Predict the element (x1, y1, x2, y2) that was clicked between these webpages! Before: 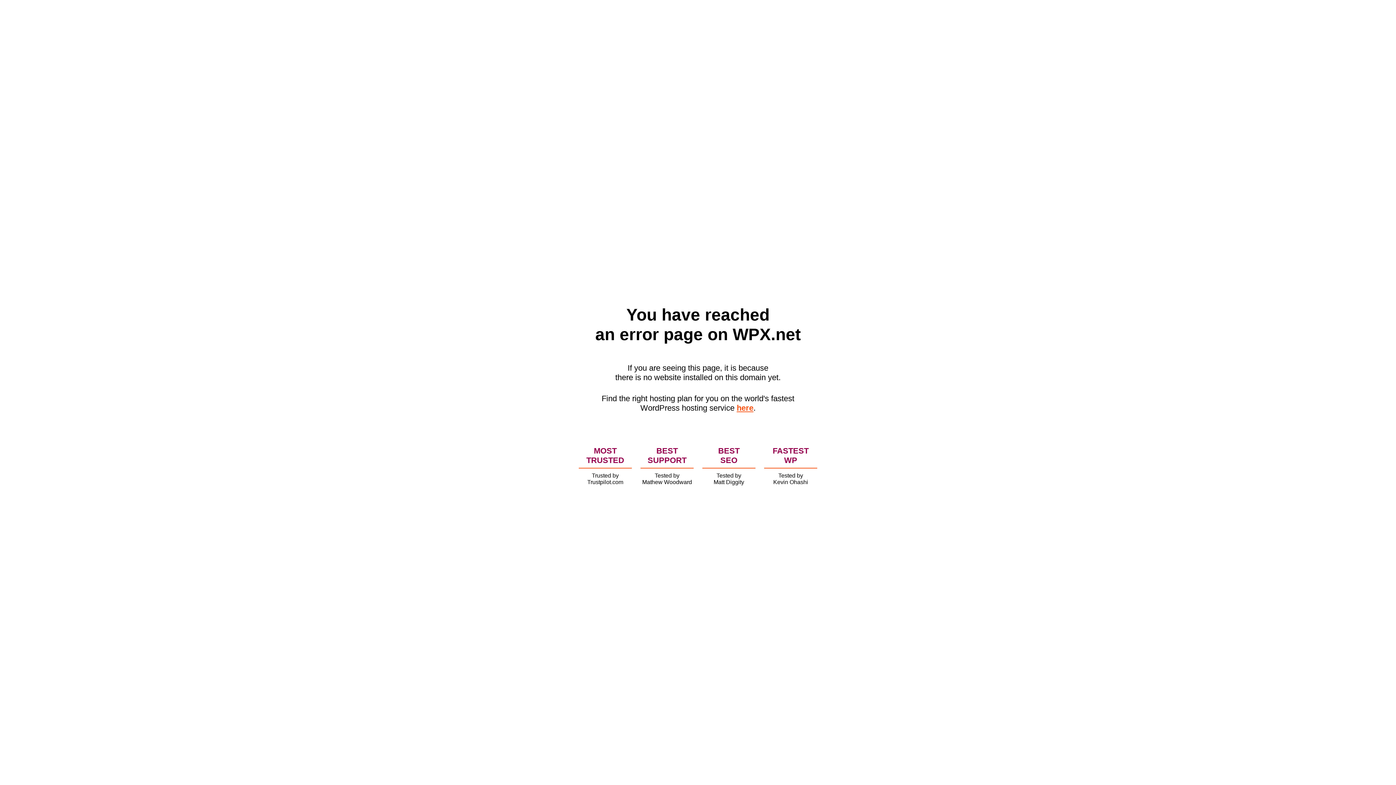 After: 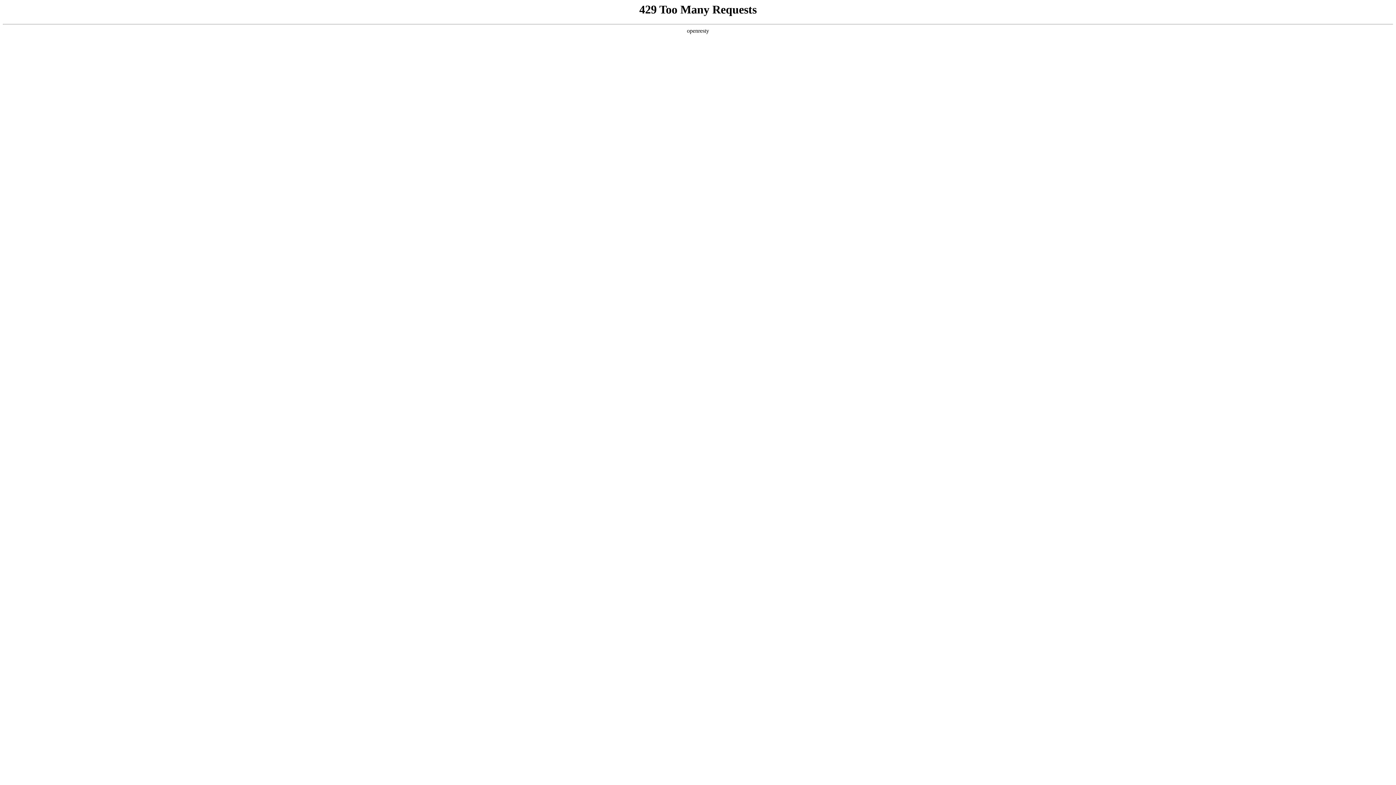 Action: label: here bbox: (736, 403, 753, 412)